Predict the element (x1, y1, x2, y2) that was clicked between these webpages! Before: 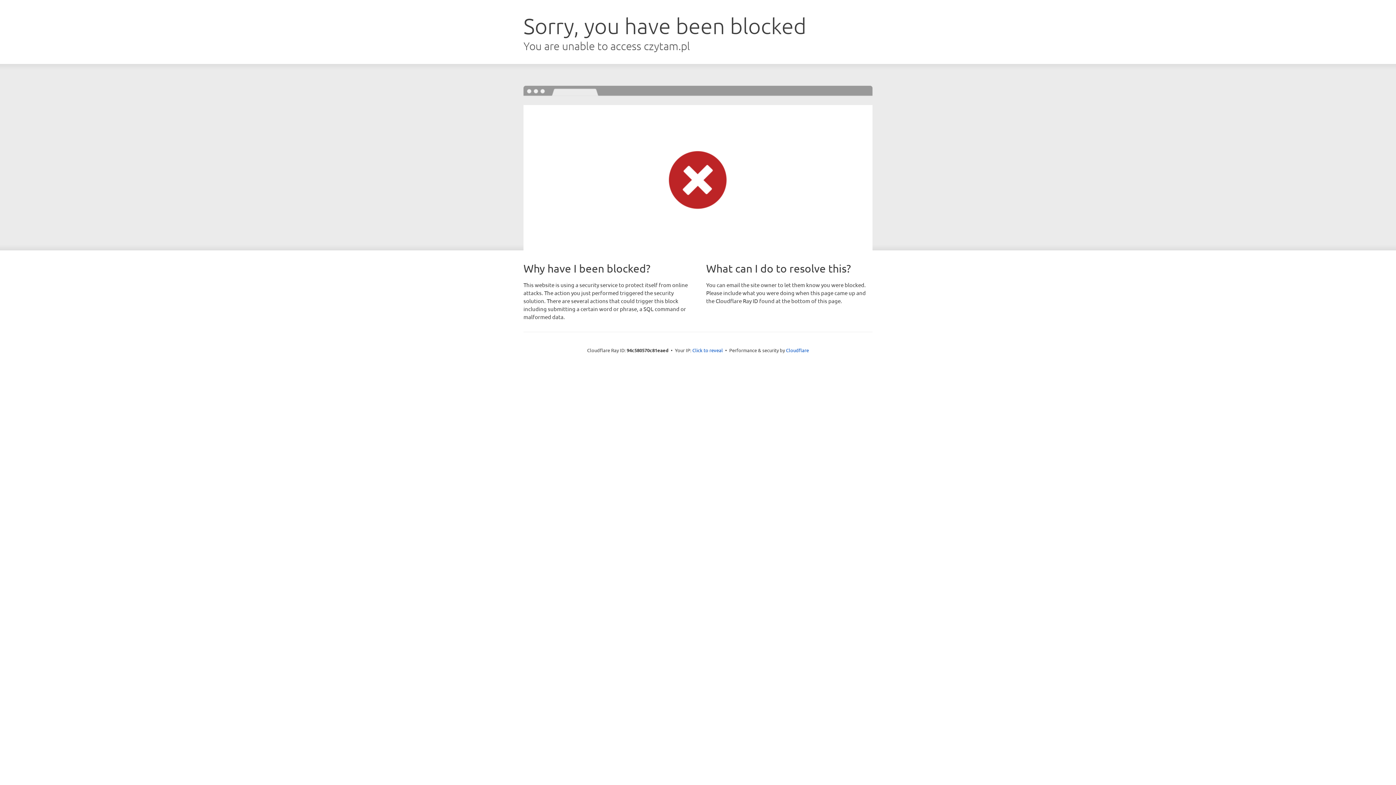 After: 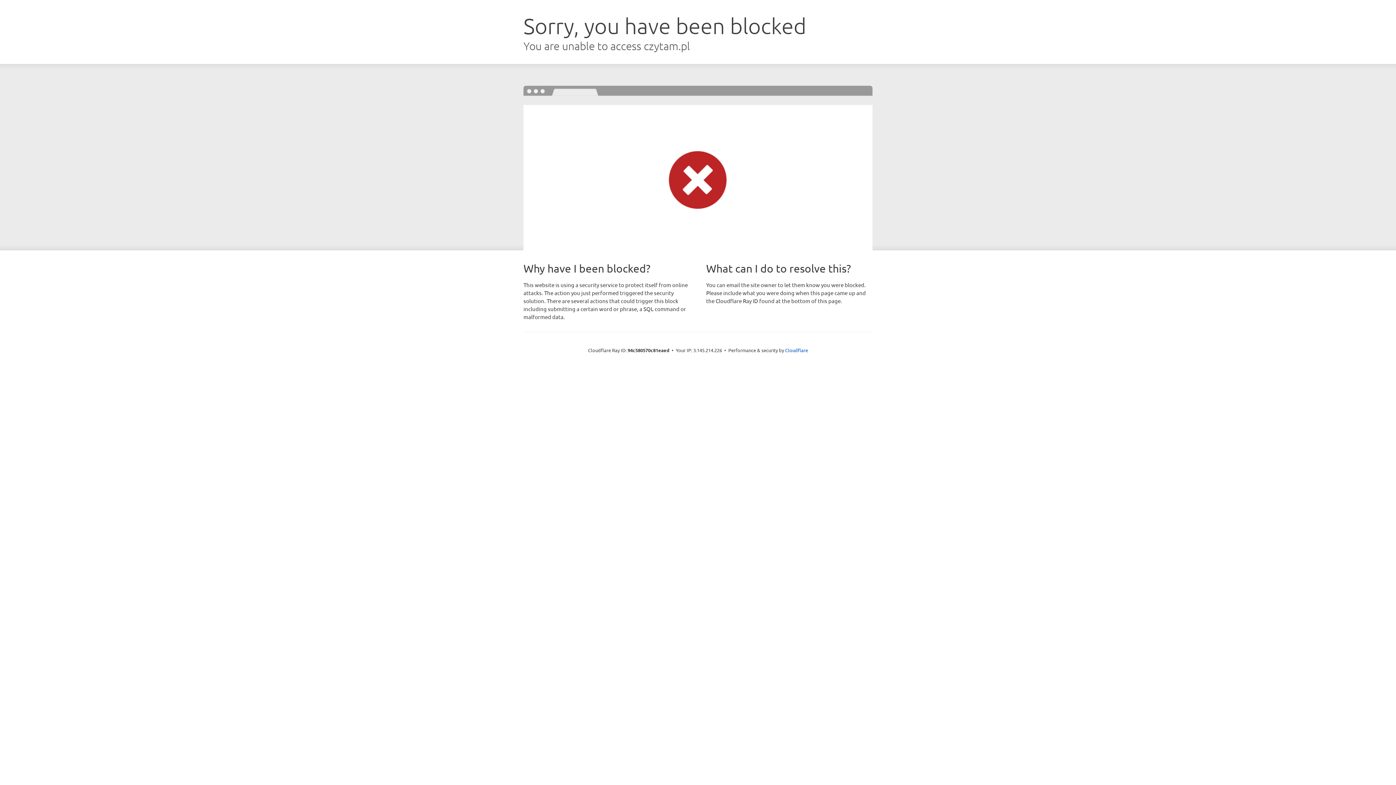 Action: label: Click to reveal bbox: (692, 346, 723, 353)